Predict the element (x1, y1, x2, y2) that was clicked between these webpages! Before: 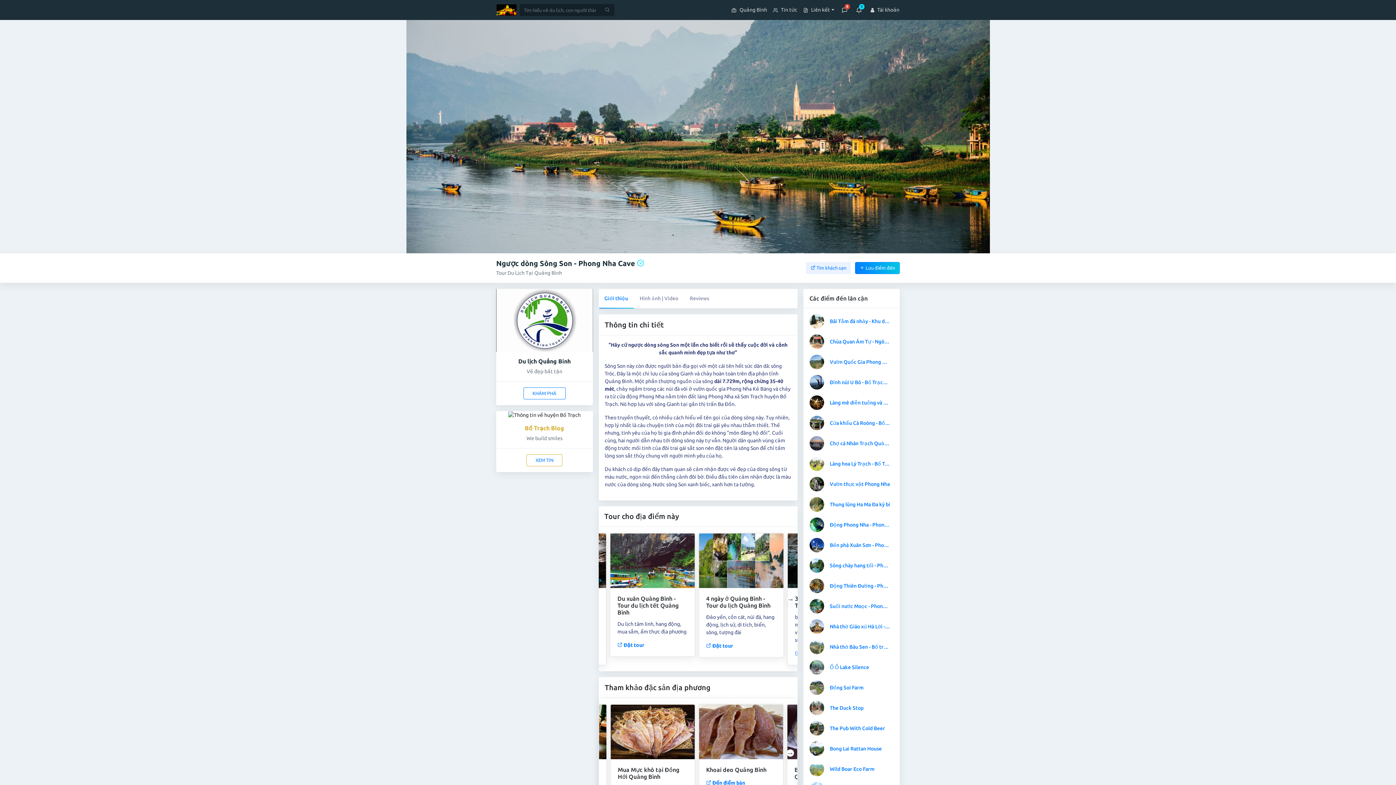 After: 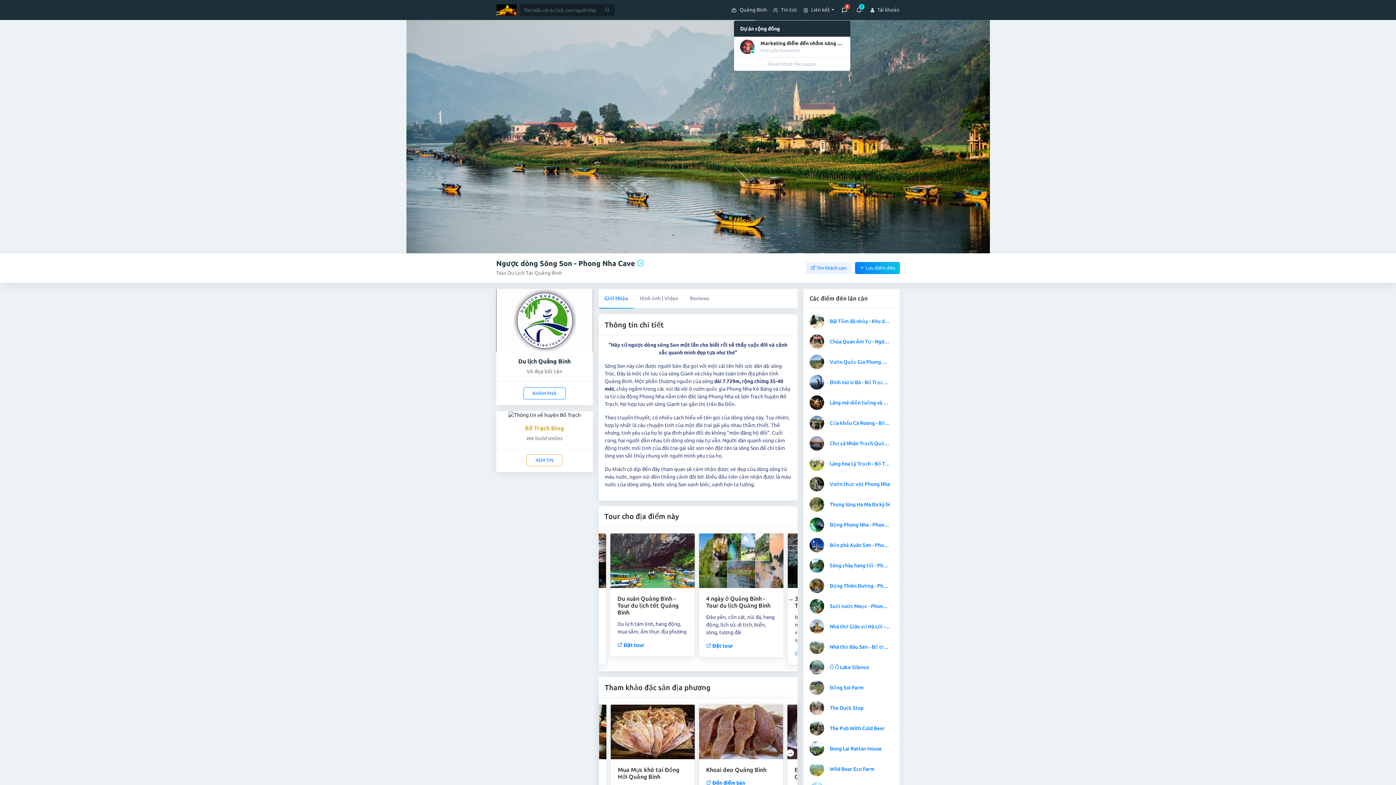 Action: bbox: (838, 0, 850, 20) label: 8